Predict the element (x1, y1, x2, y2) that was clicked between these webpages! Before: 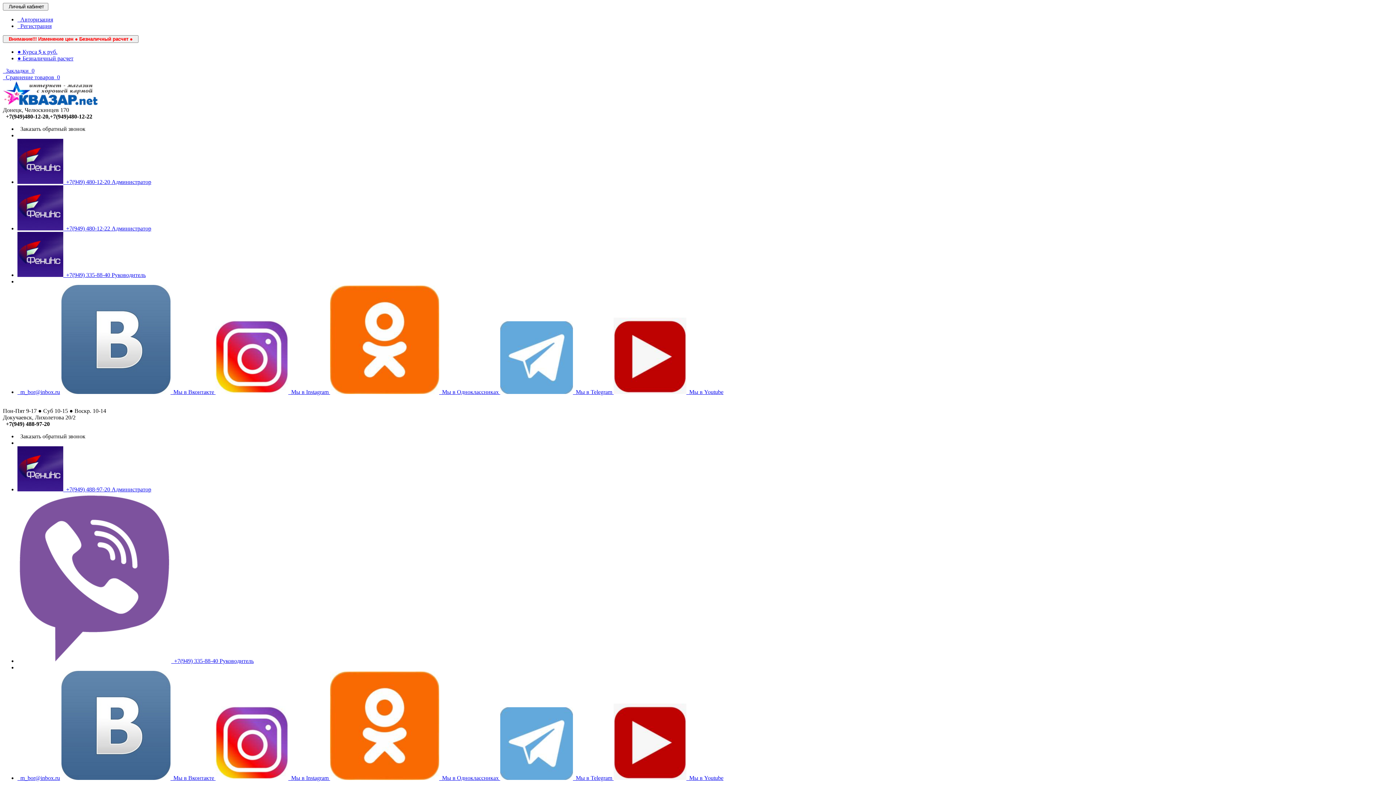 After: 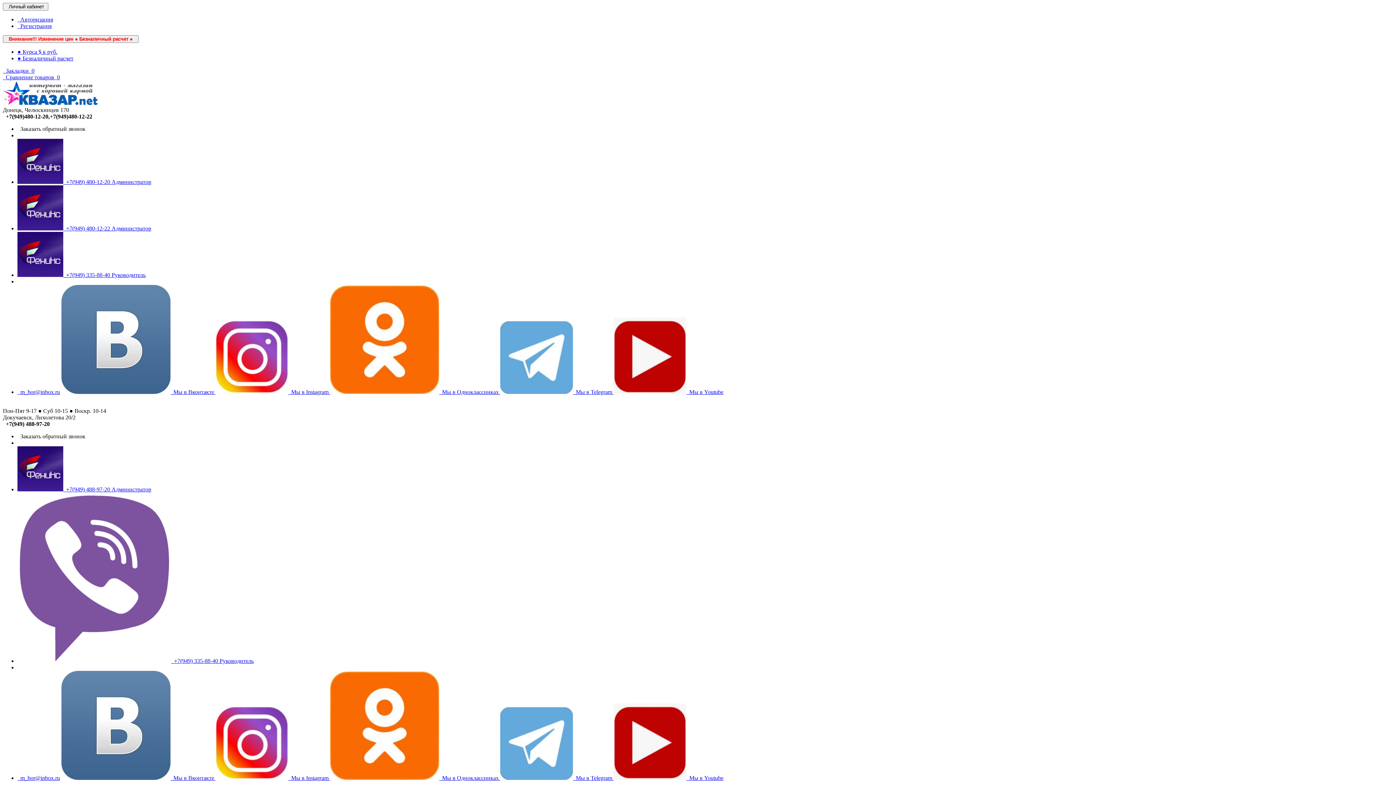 Action: bbox: (17, 225, 151, 231) label:   +7(949) 480-12-22 Администратор